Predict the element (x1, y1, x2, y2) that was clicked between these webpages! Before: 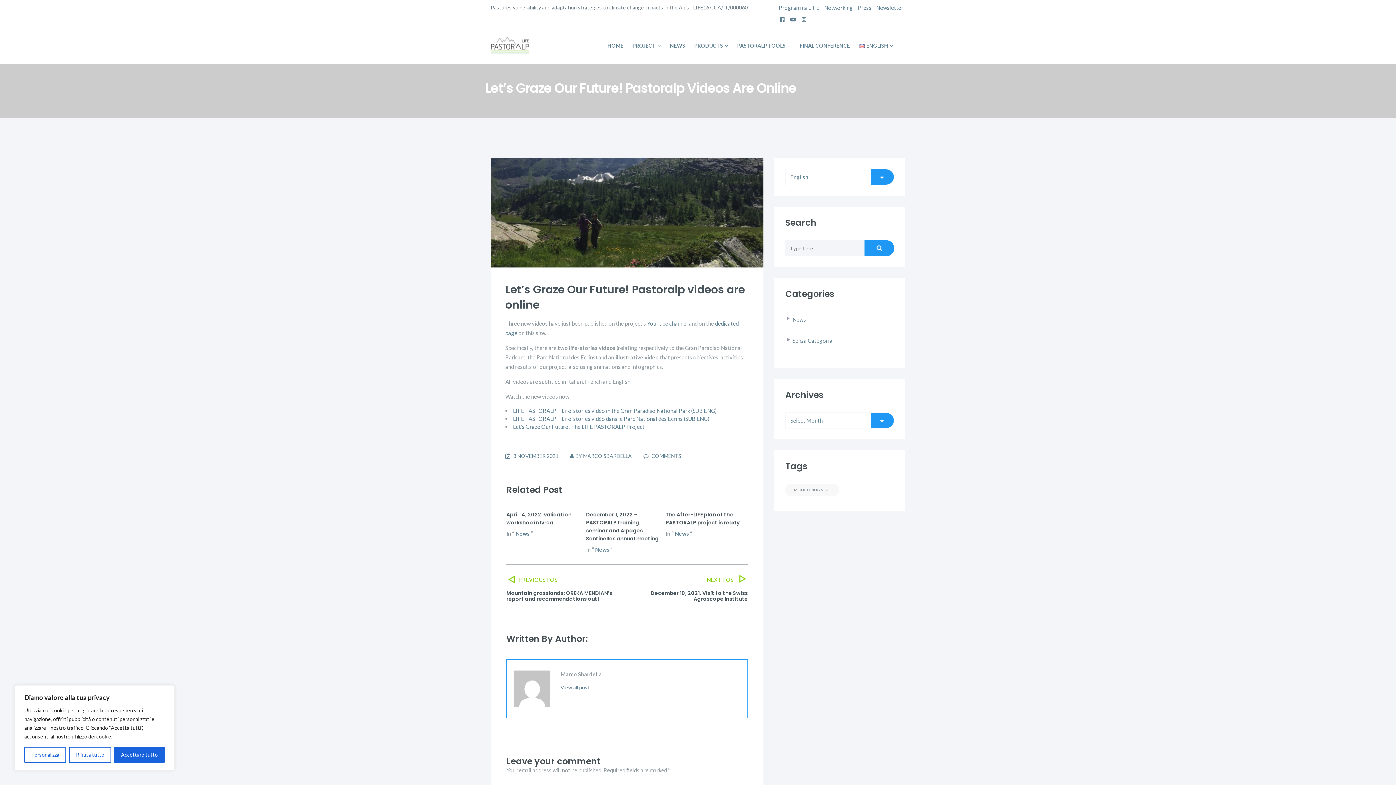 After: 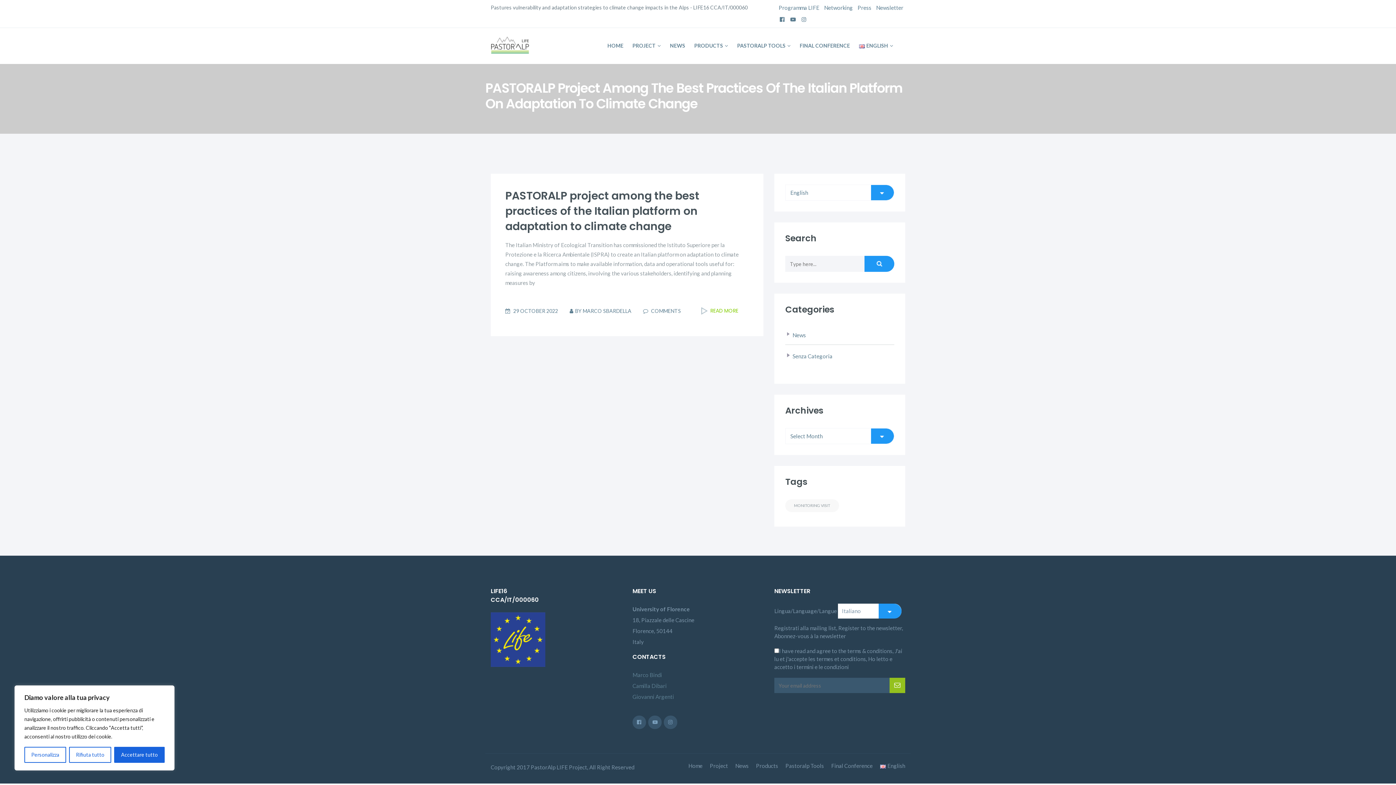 Action: bbox: (792, 337, 832, 344) label: Senza Categoria